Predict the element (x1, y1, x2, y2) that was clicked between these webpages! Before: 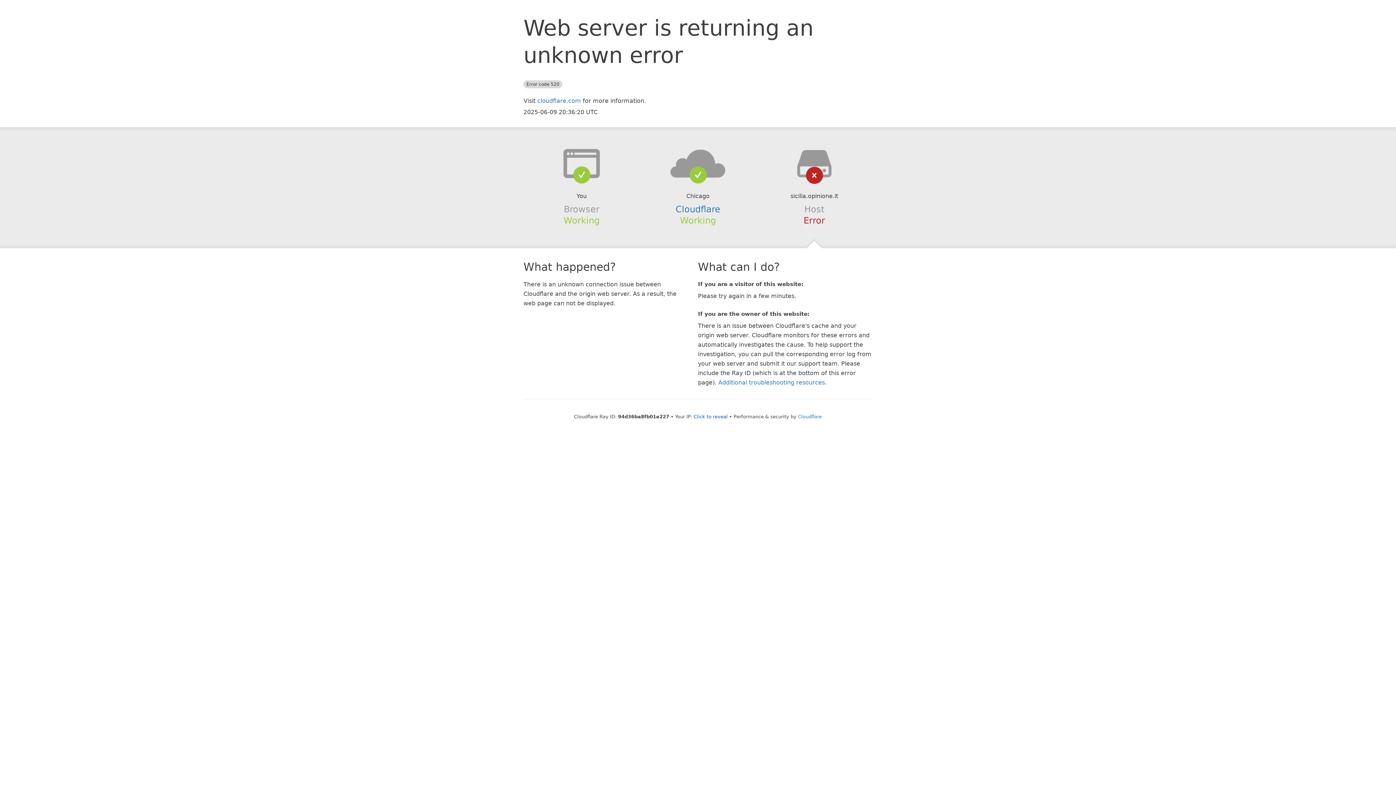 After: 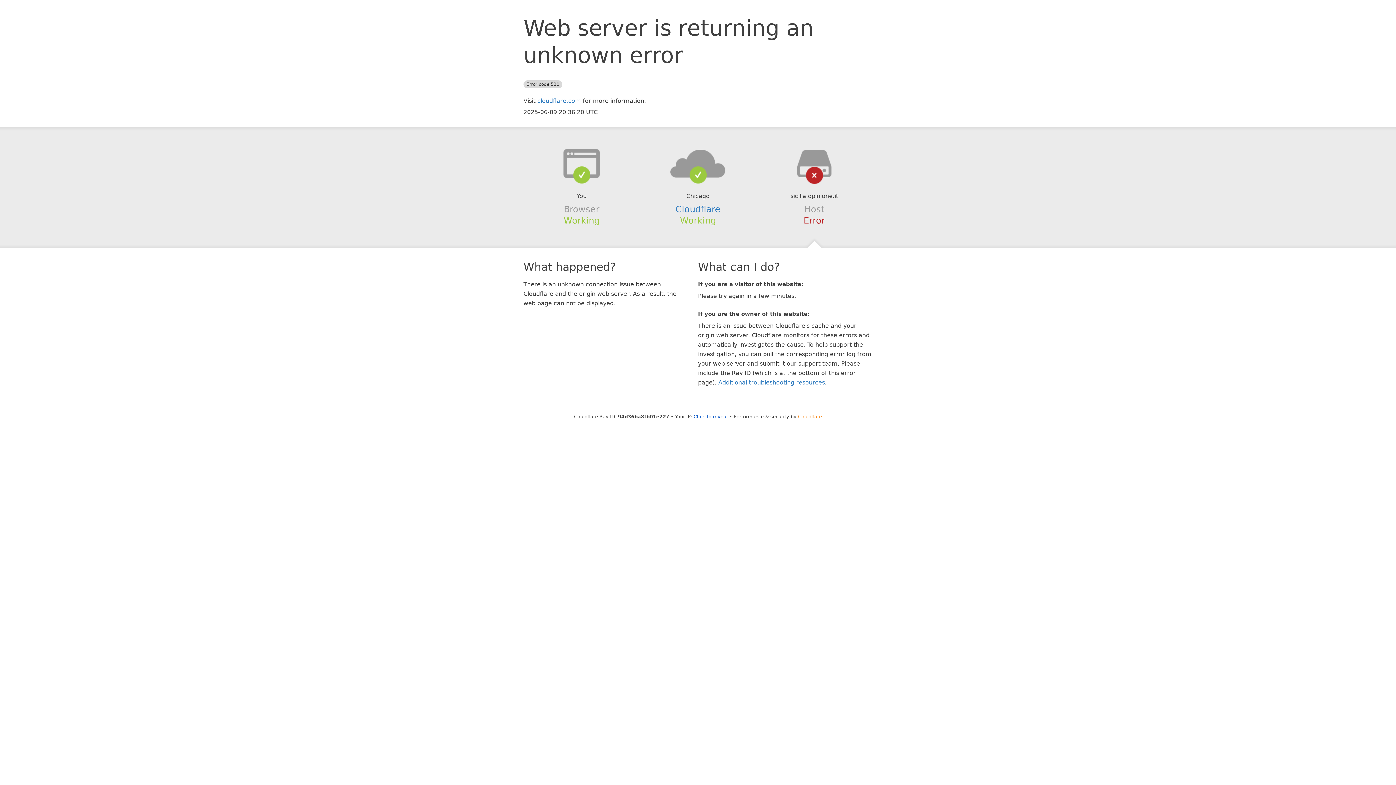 Action: bbox: (798, 414, 822, 419) label: Cloudflare